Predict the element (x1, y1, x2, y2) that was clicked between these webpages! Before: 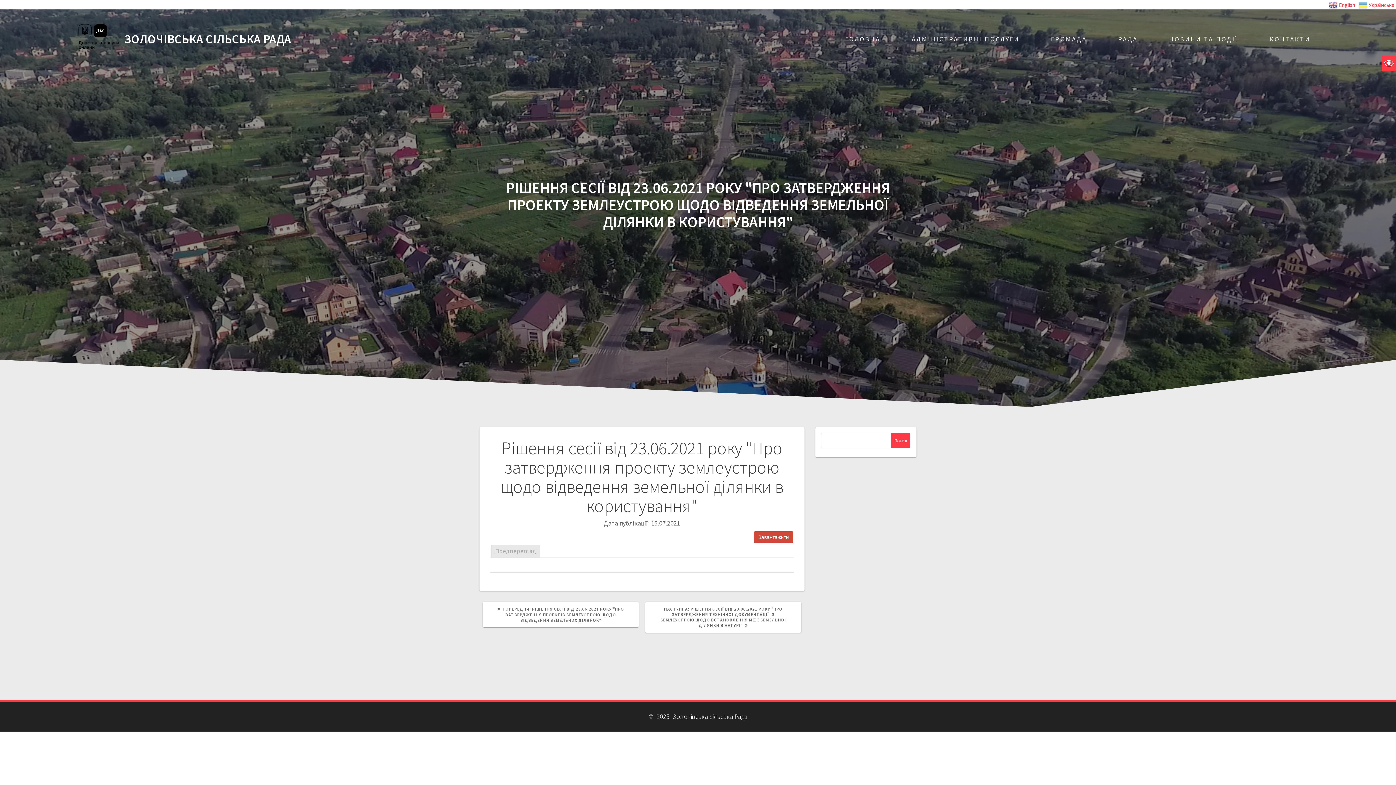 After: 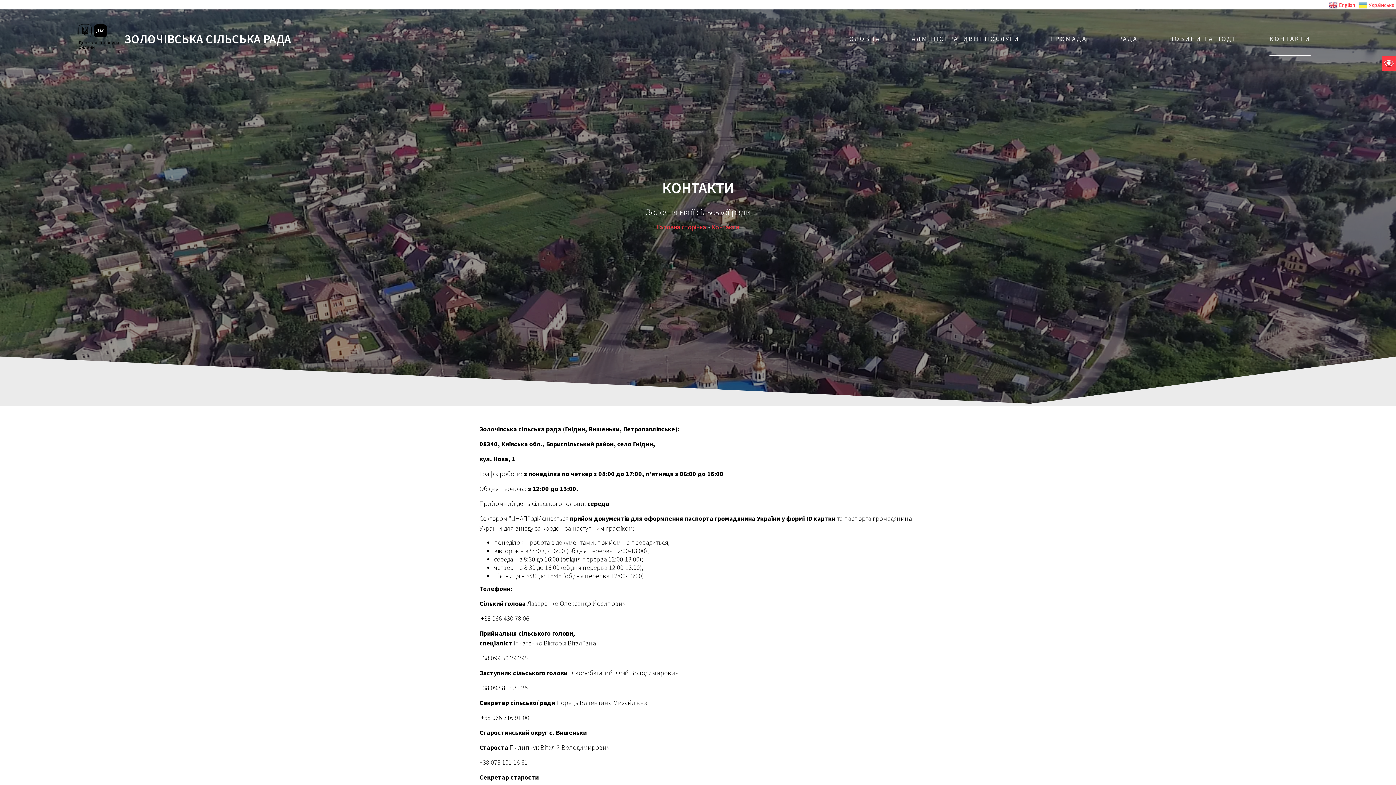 Action: label: КОНТАКТИ bbox: (1269, 22, 1310, 55)